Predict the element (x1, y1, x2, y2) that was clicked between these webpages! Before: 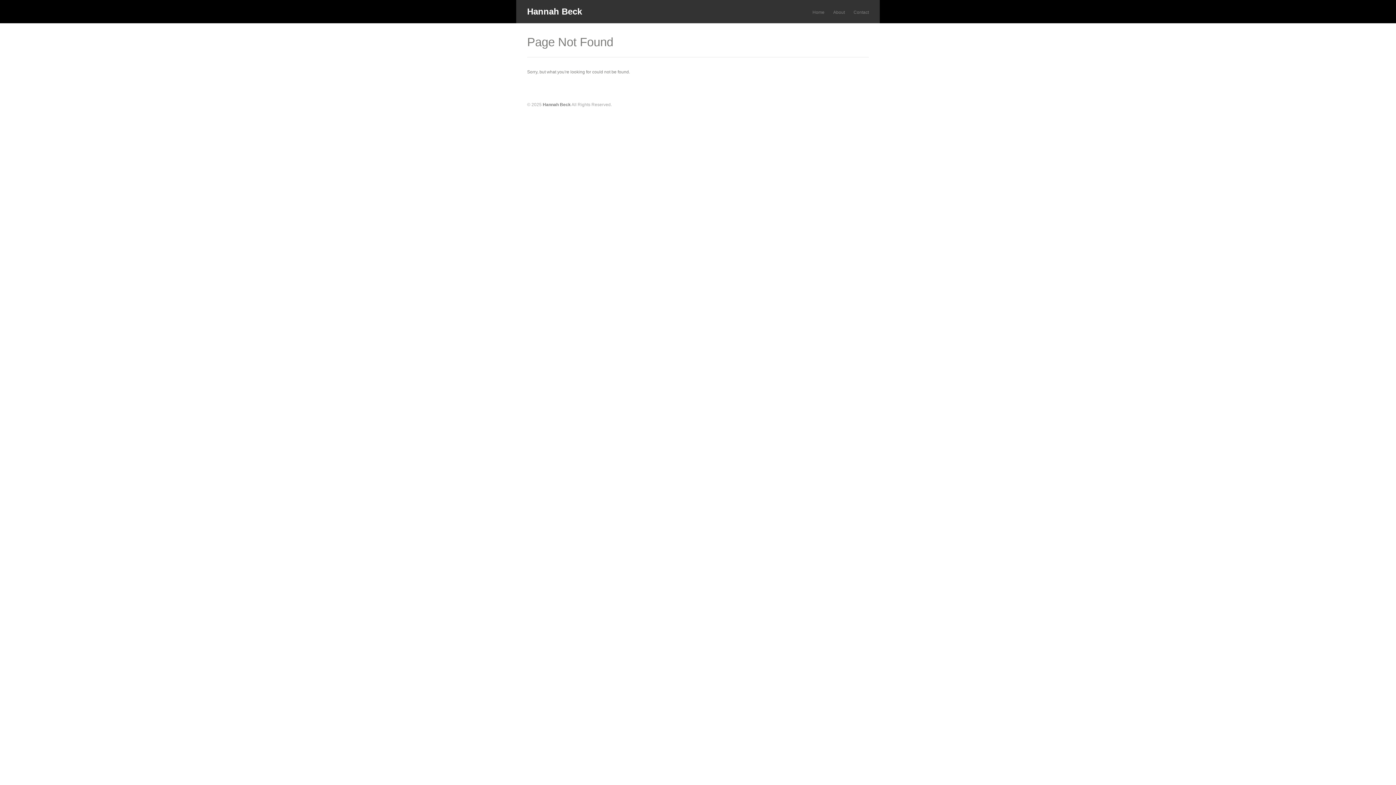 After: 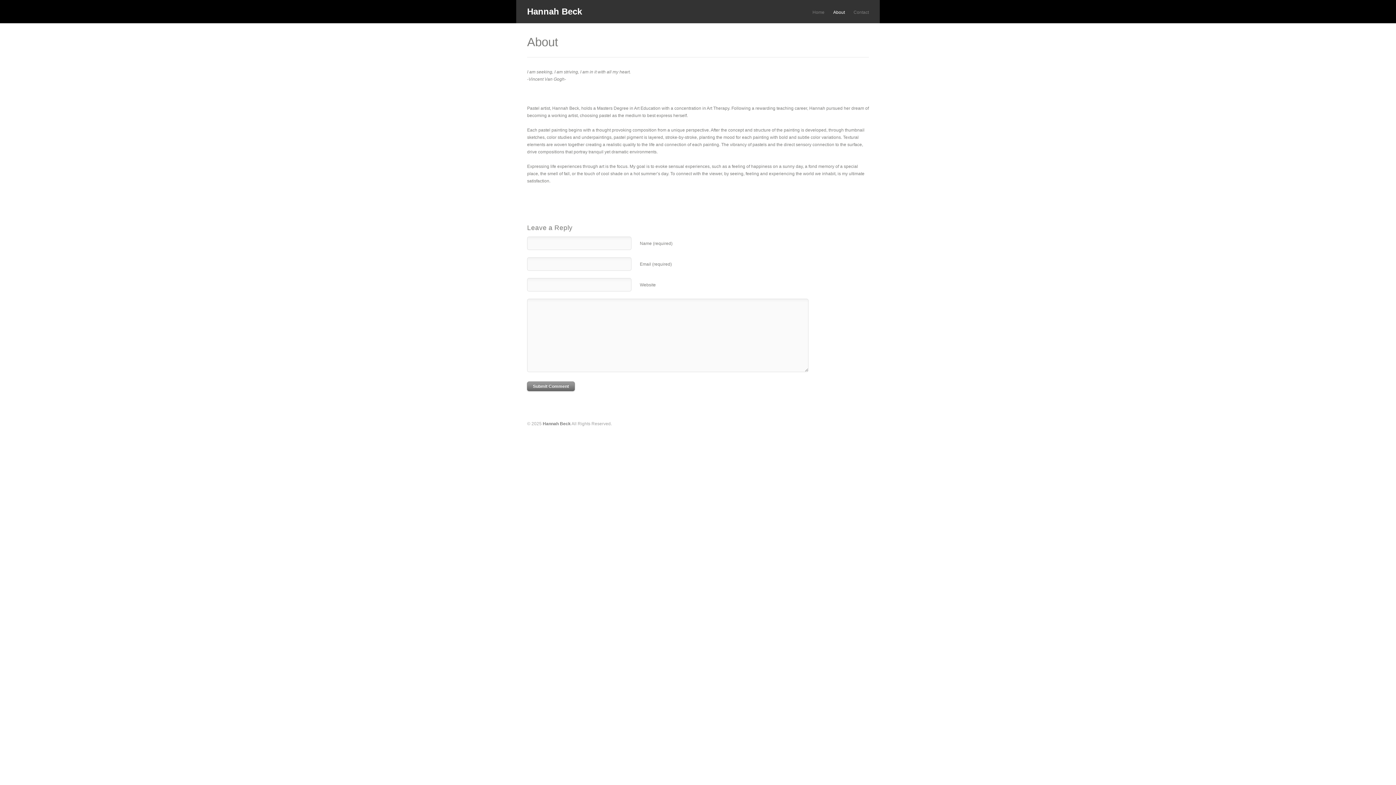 Action: bbox: (833, 8, 845, 17) label: About